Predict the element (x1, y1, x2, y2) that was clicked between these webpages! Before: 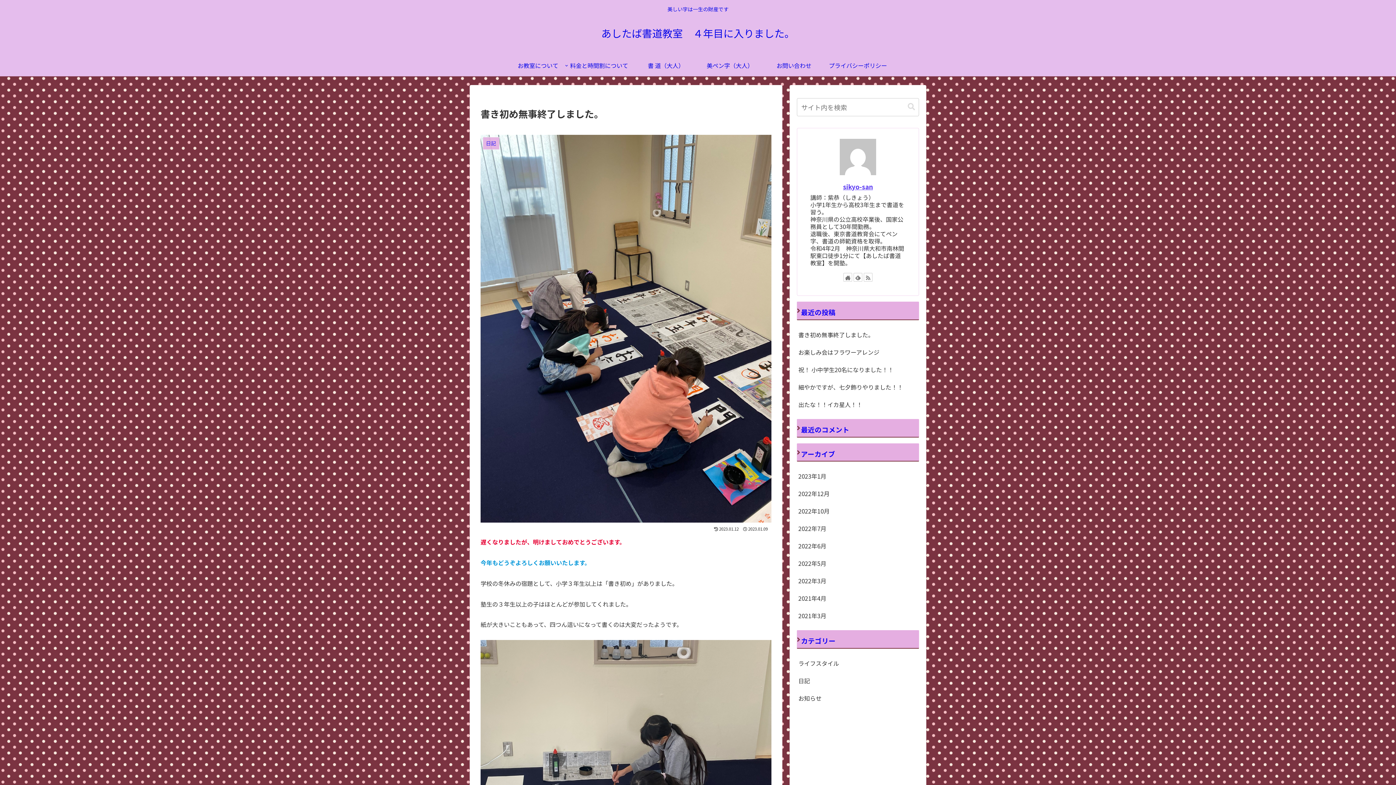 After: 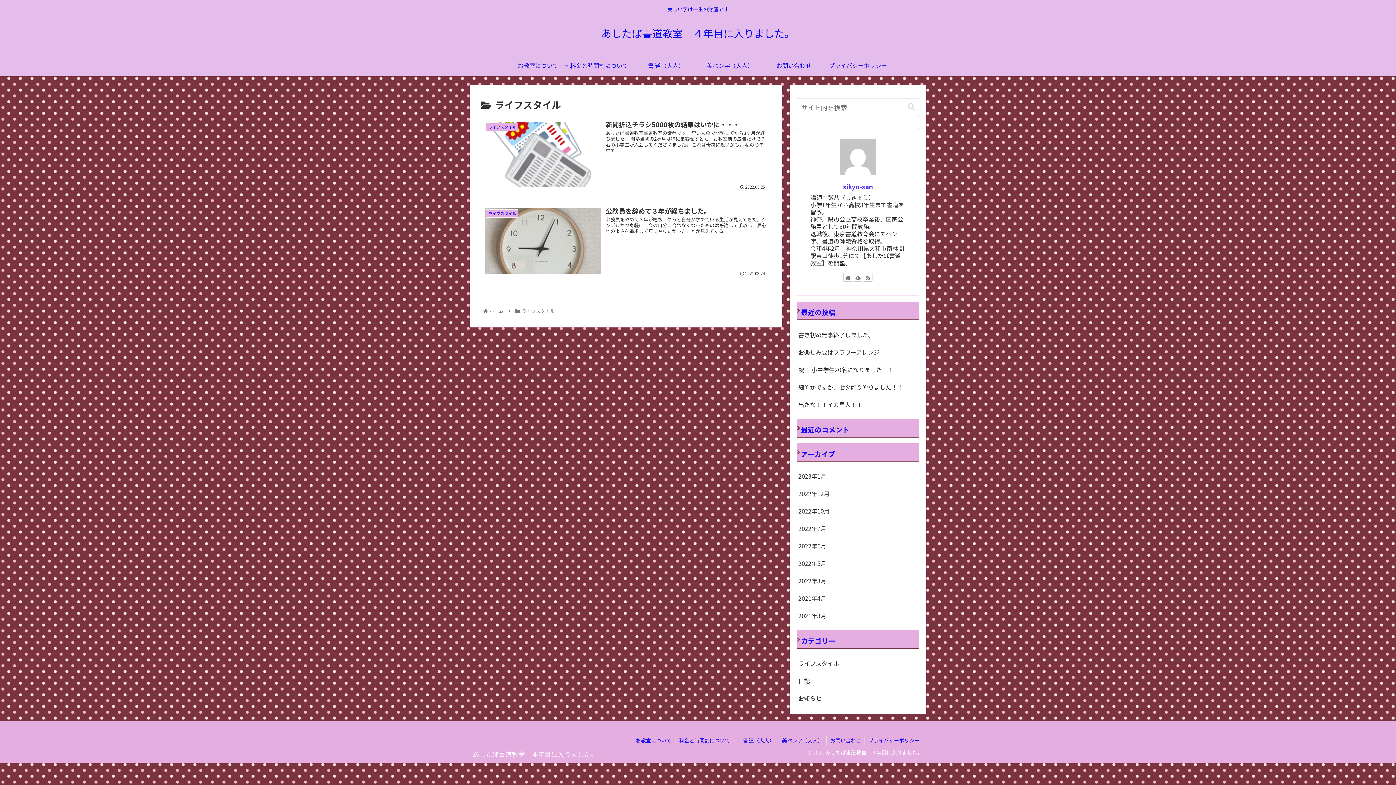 Action: bbox: (797, 654, 919, 672) label: ライフスタイル